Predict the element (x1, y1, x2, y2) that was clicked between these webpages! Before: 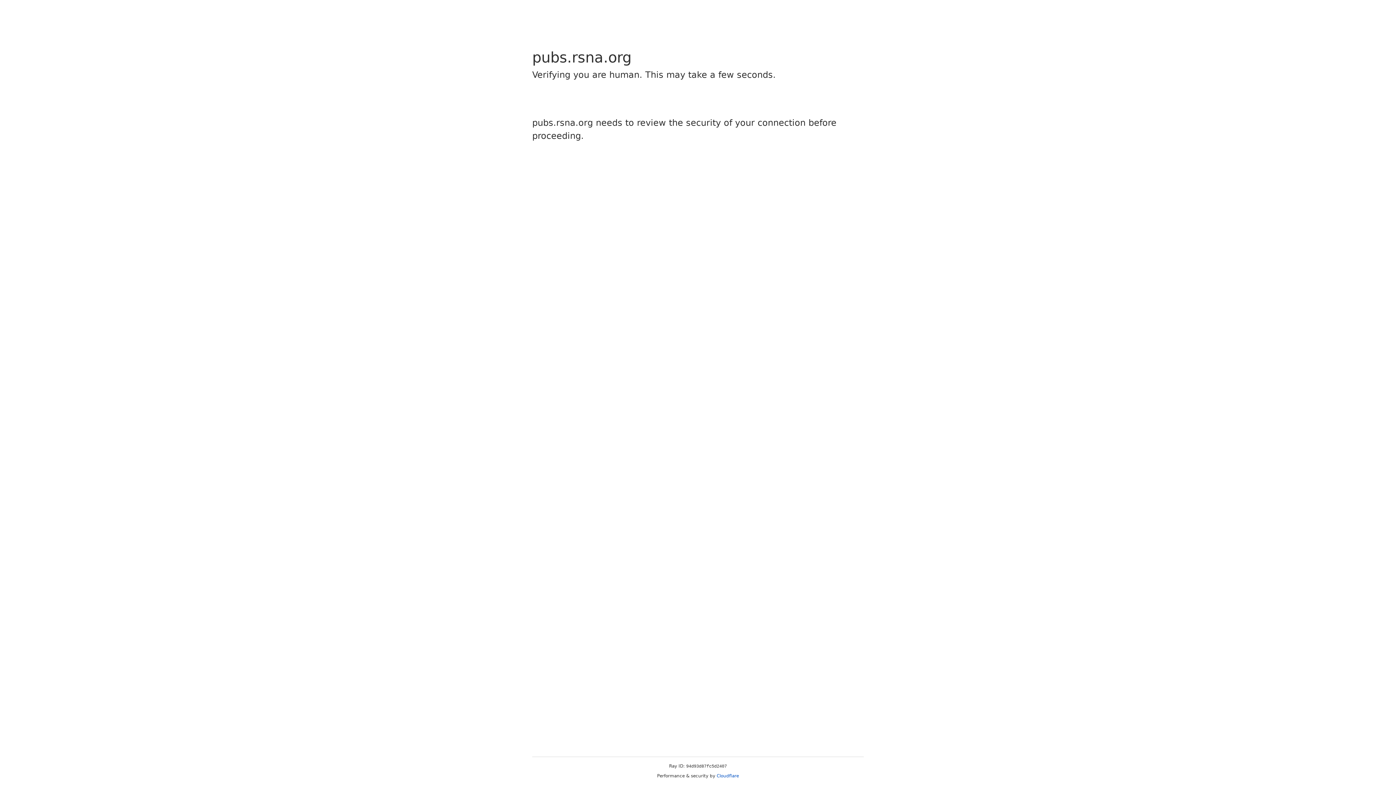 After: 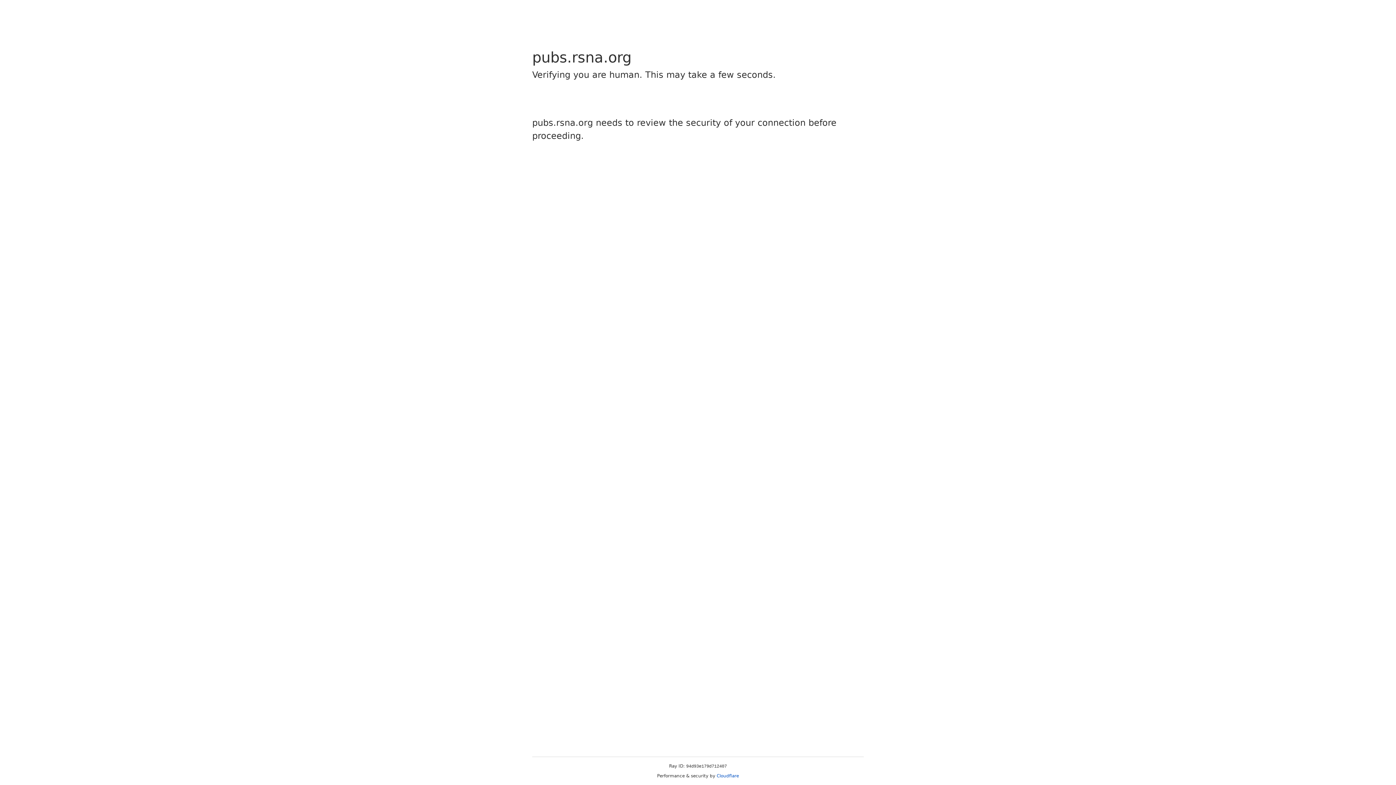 Action: label: Cloudflare bbox: (716, 773, 739, 778)